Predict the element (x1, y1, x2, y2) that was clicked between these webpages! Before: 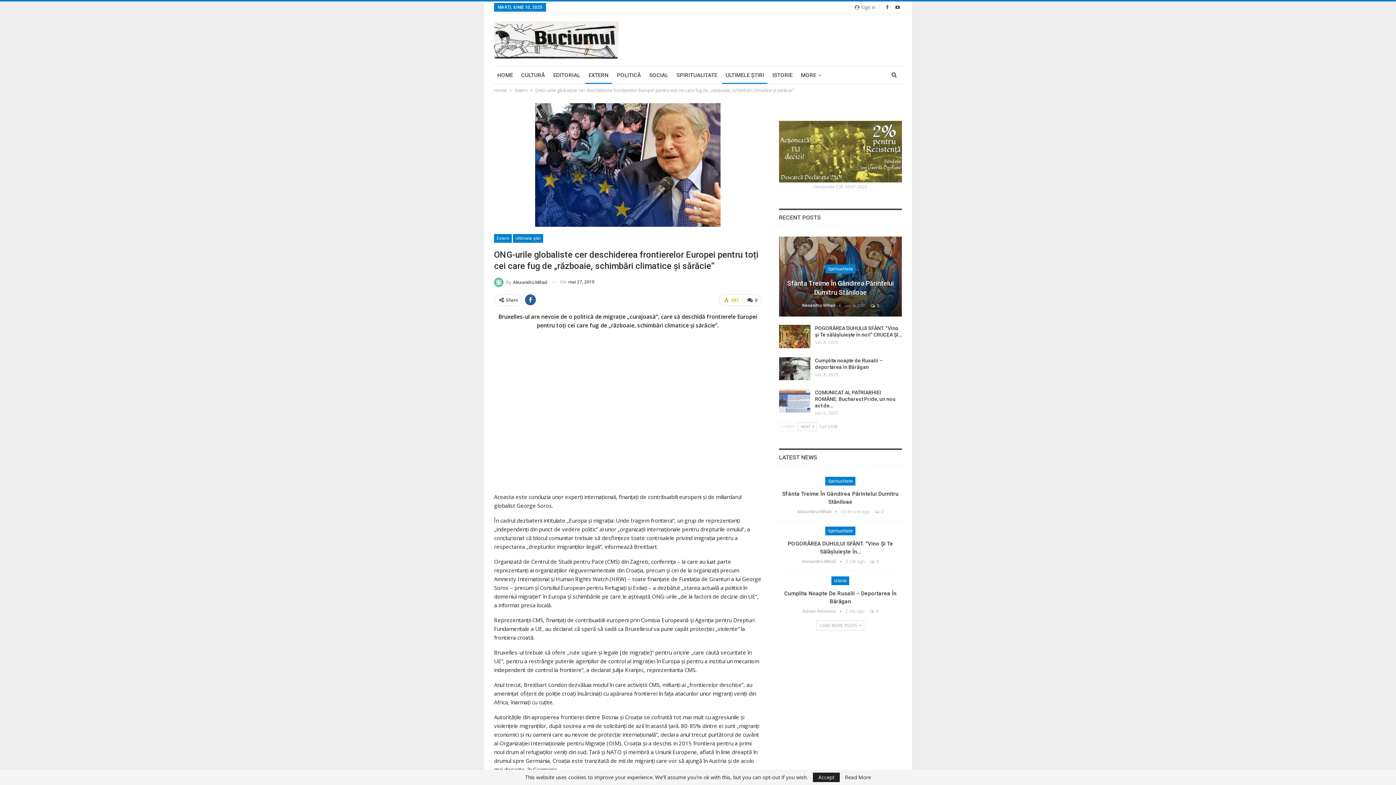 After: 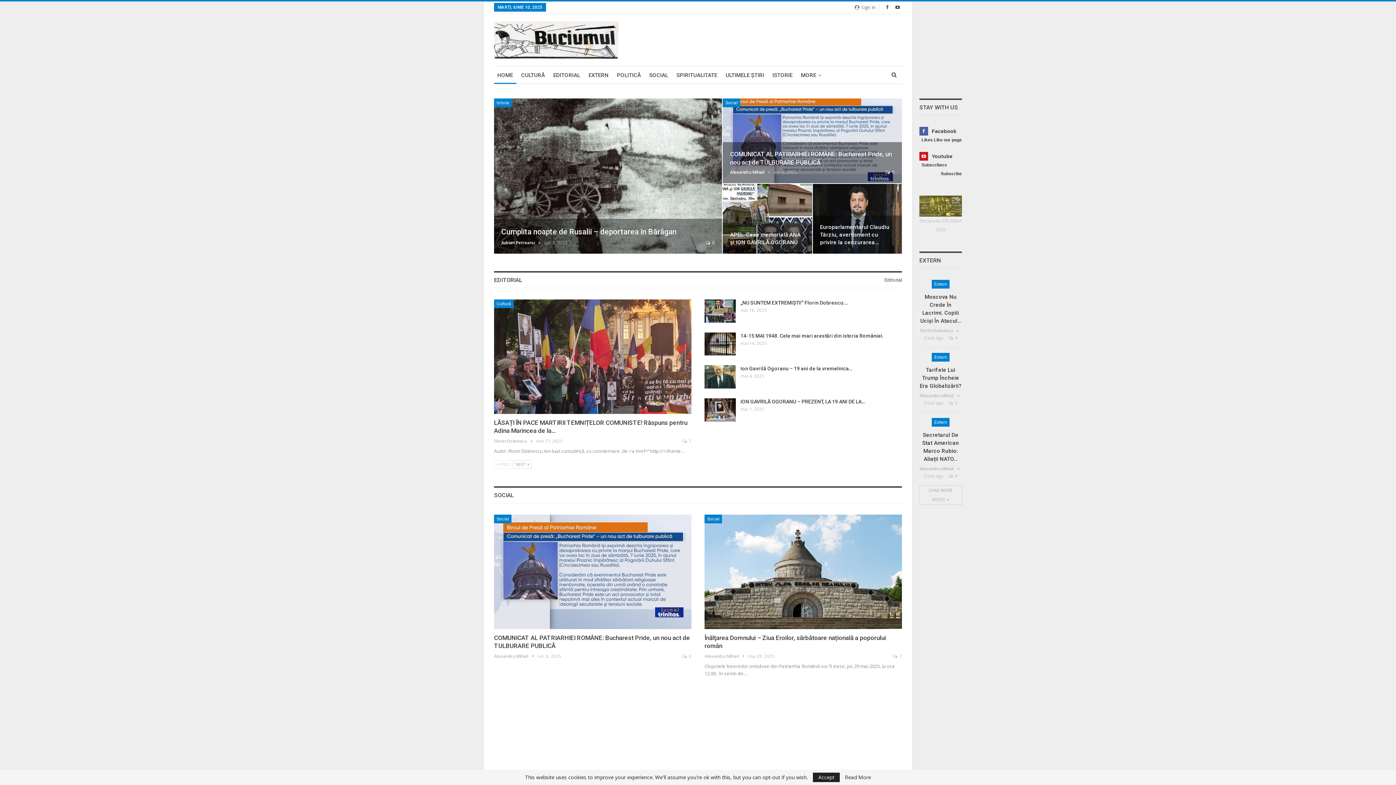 Action: label: Home bbox: (494, 86, 506, 94)